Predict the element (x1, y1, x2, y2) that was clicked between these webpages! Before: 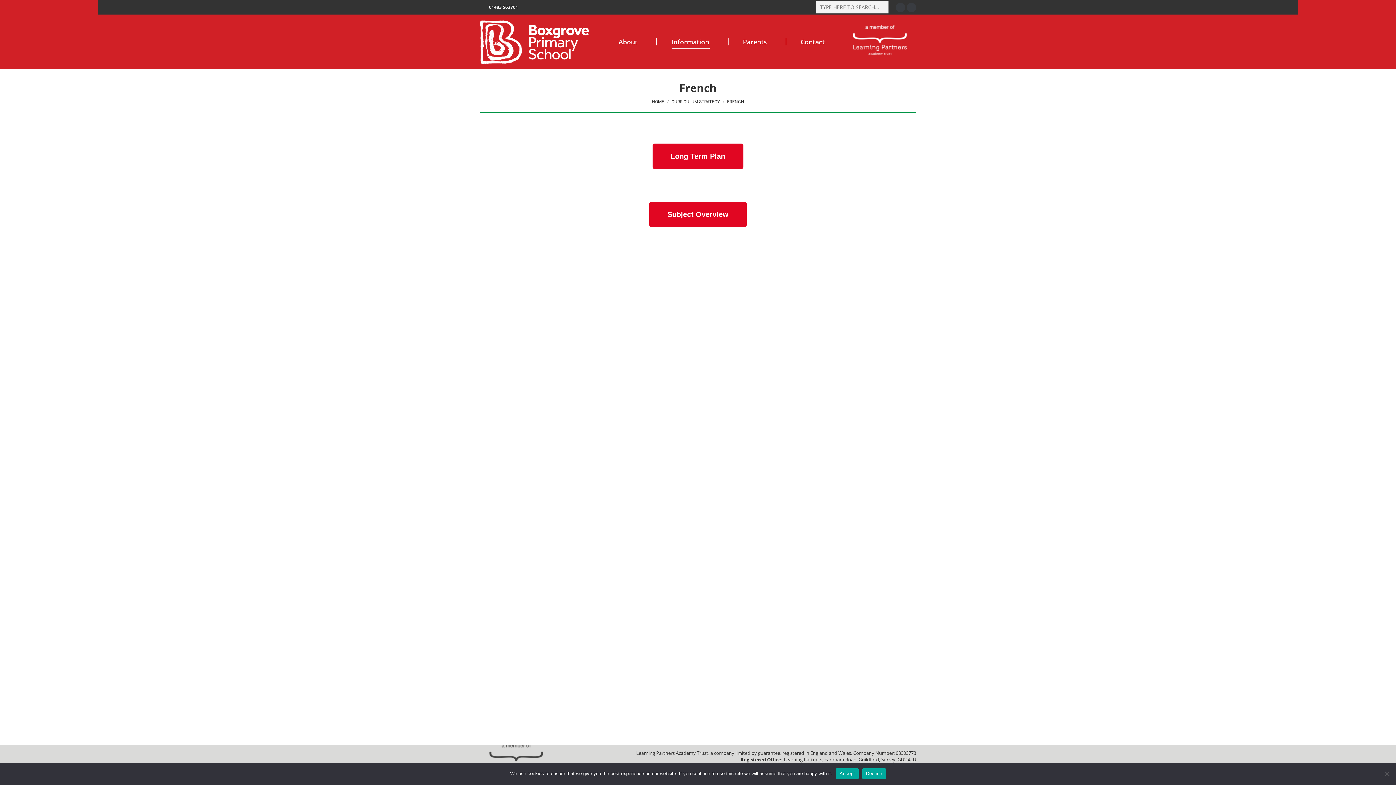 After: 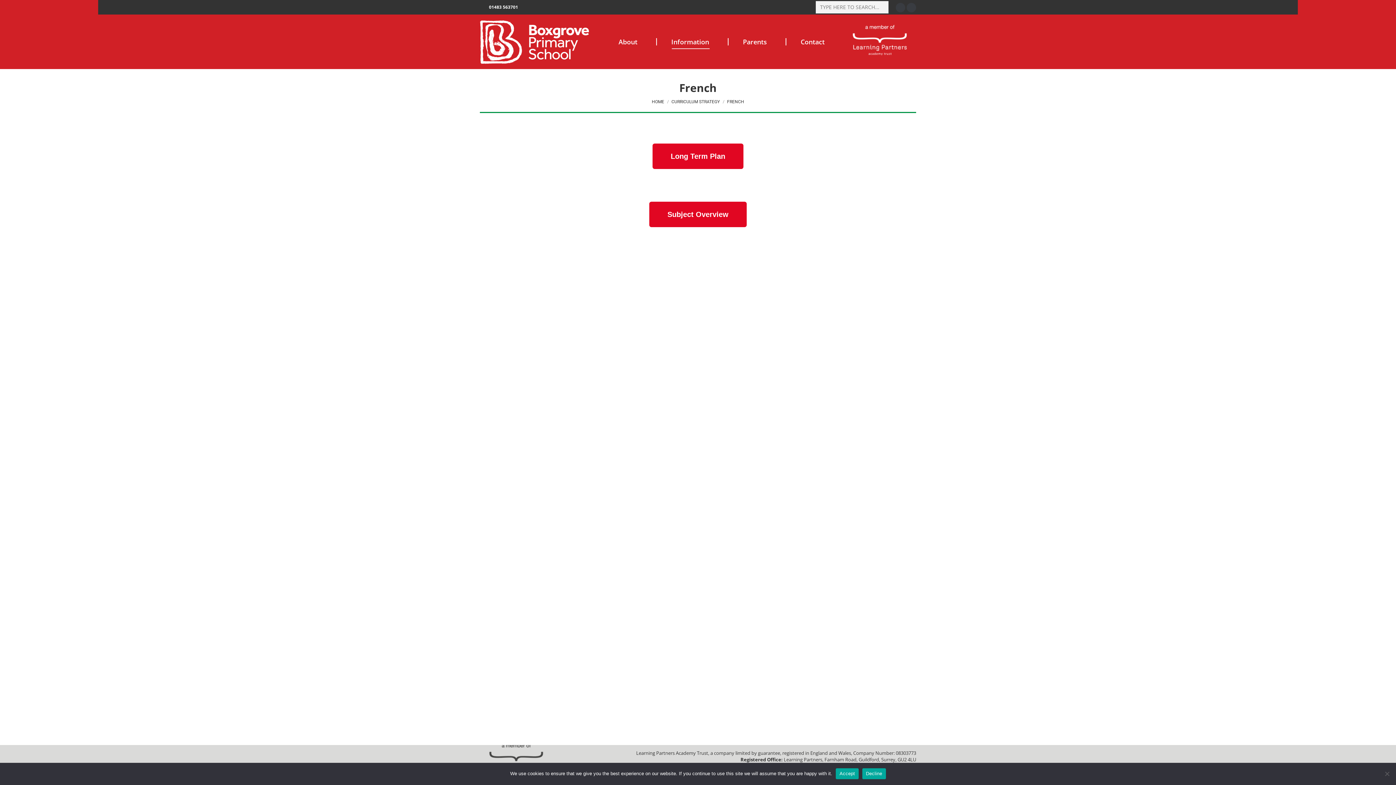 Action: label: Subject Overview bbox: (649, 201, 746, 227)